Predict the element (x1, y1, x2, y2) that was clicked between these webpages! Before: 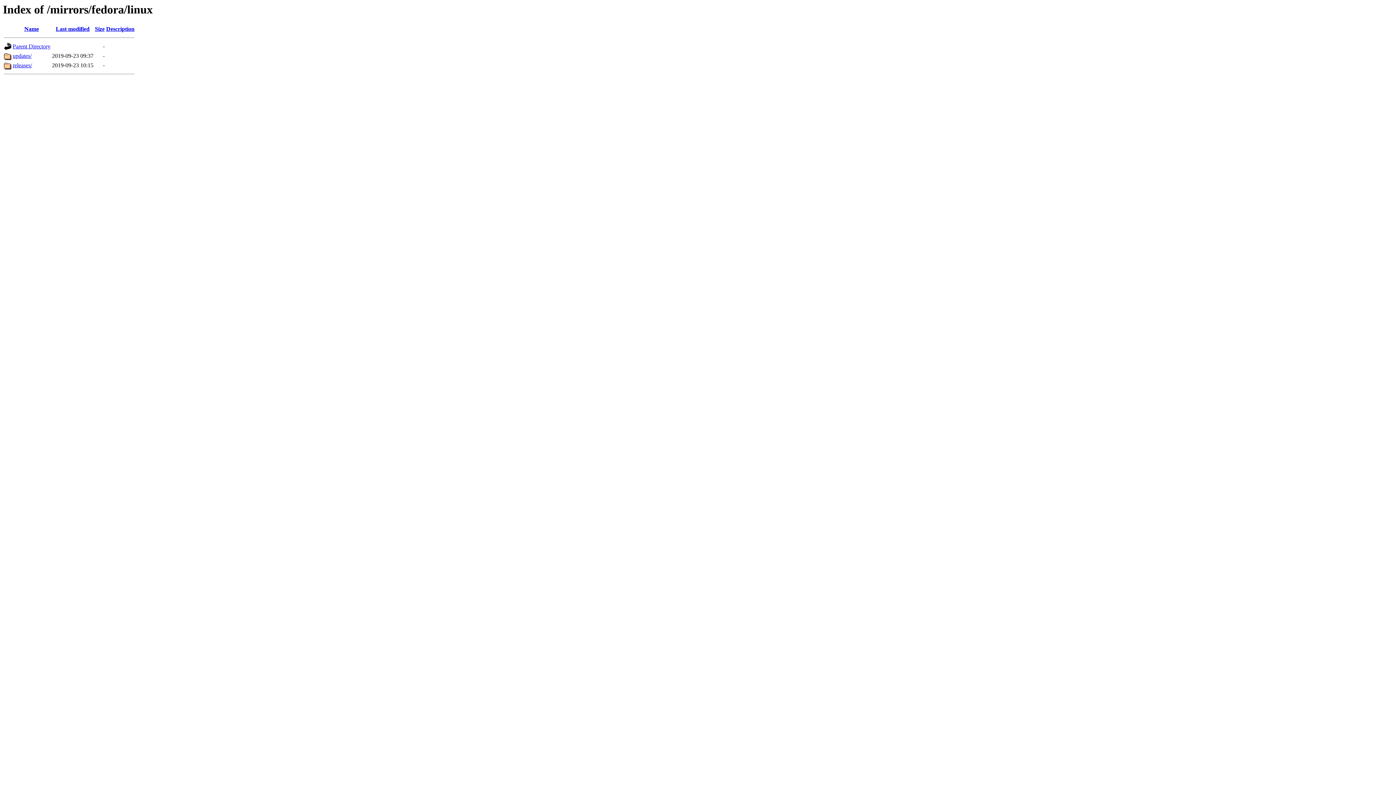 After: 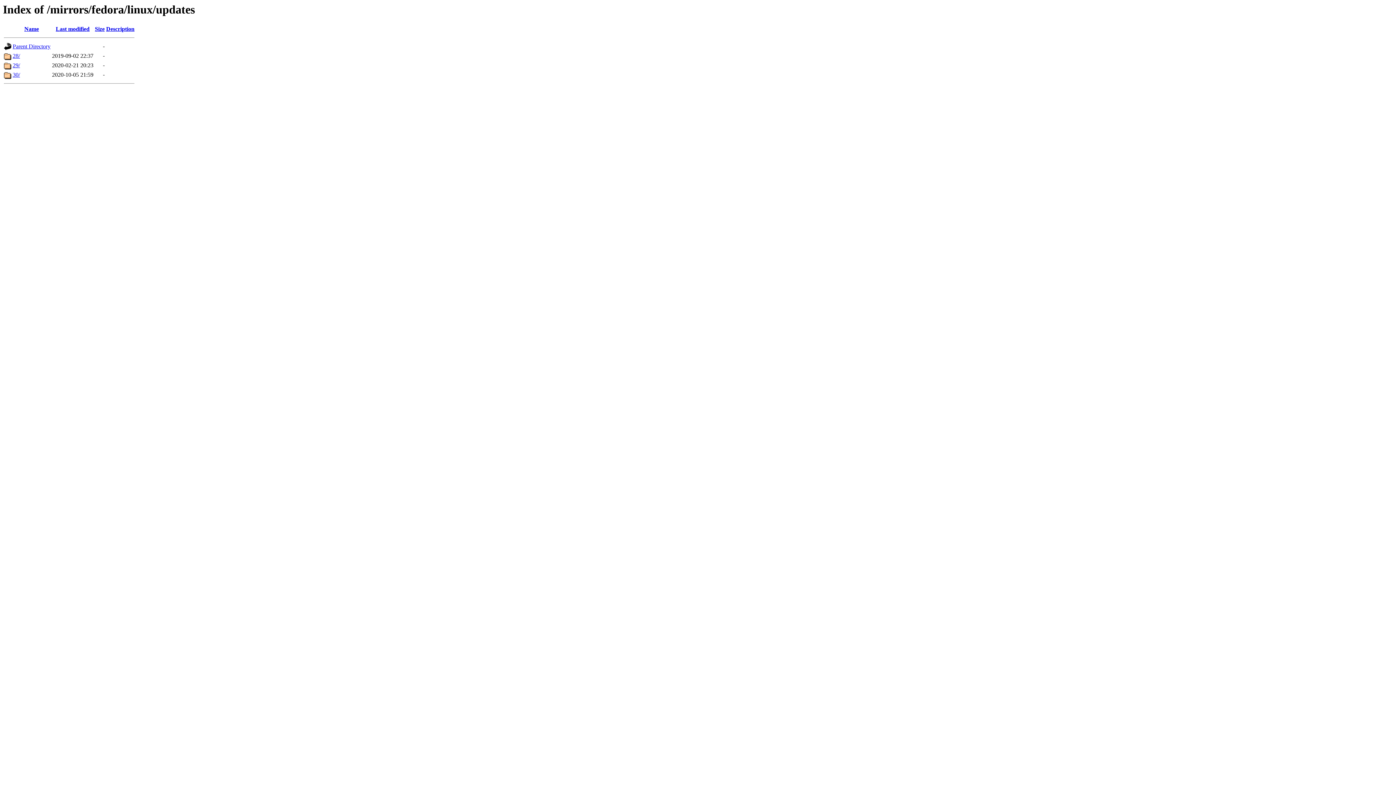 Action: label: updates/ bbox: (12, 52, 31, 59)